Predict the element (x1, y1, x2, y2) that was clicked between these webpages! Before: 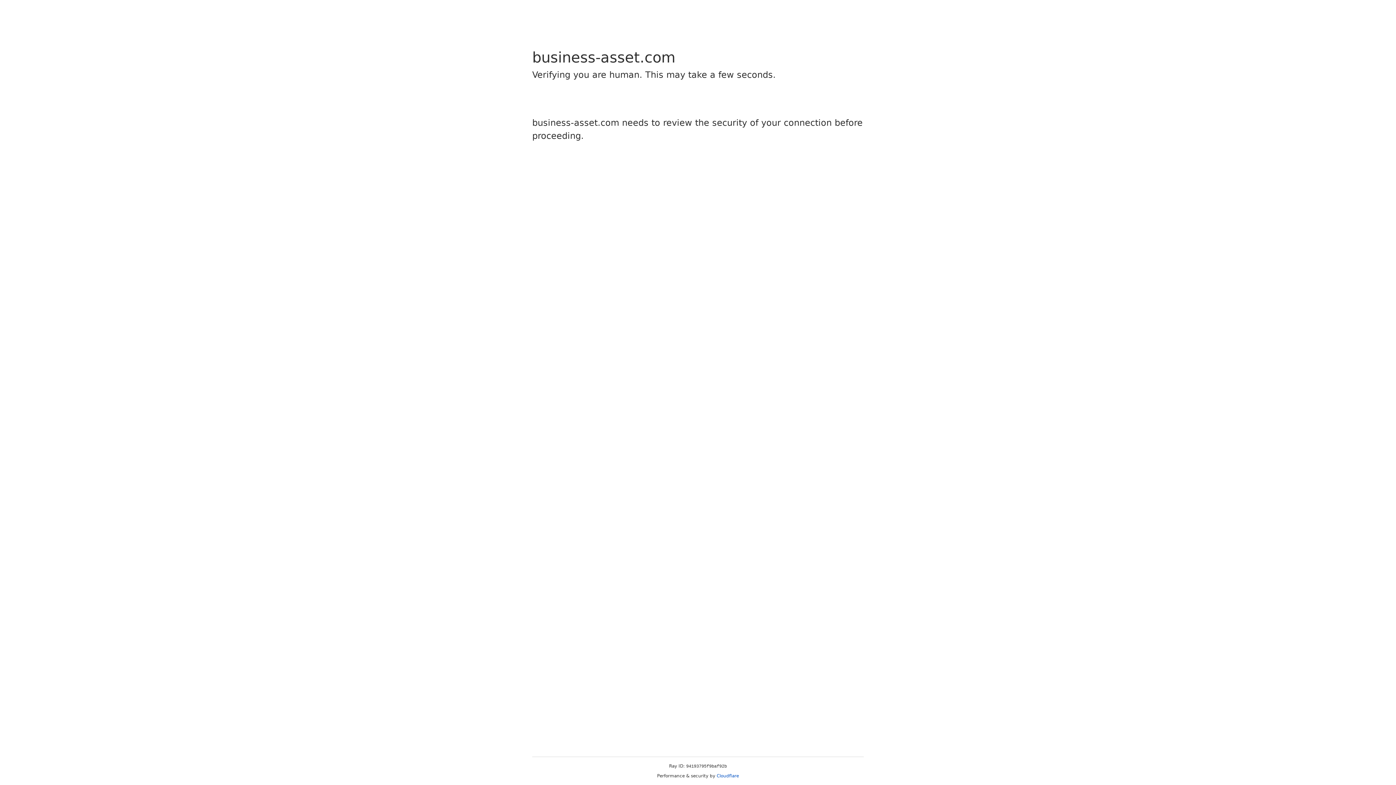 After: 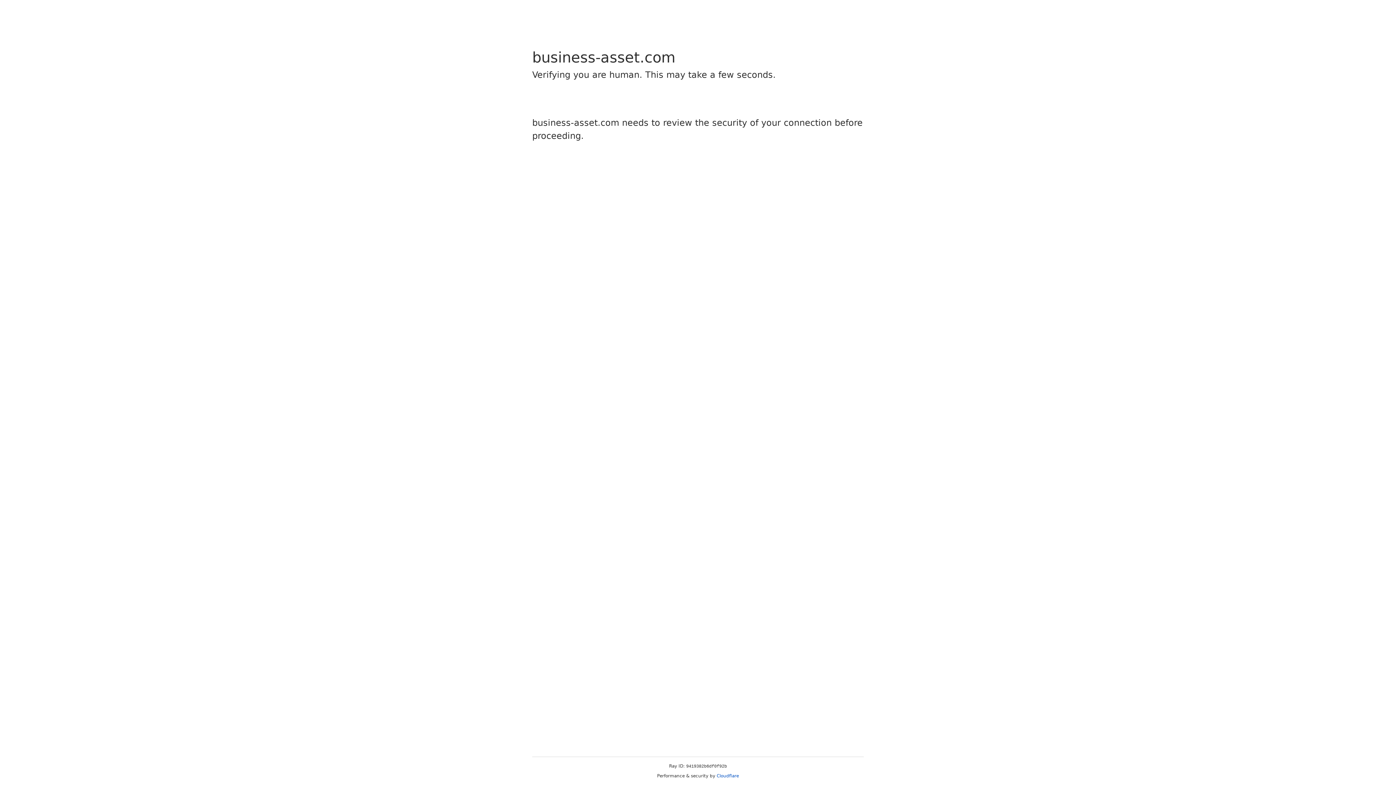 Action: label: Cloudflare bbox: (716, 773, 739, 778)